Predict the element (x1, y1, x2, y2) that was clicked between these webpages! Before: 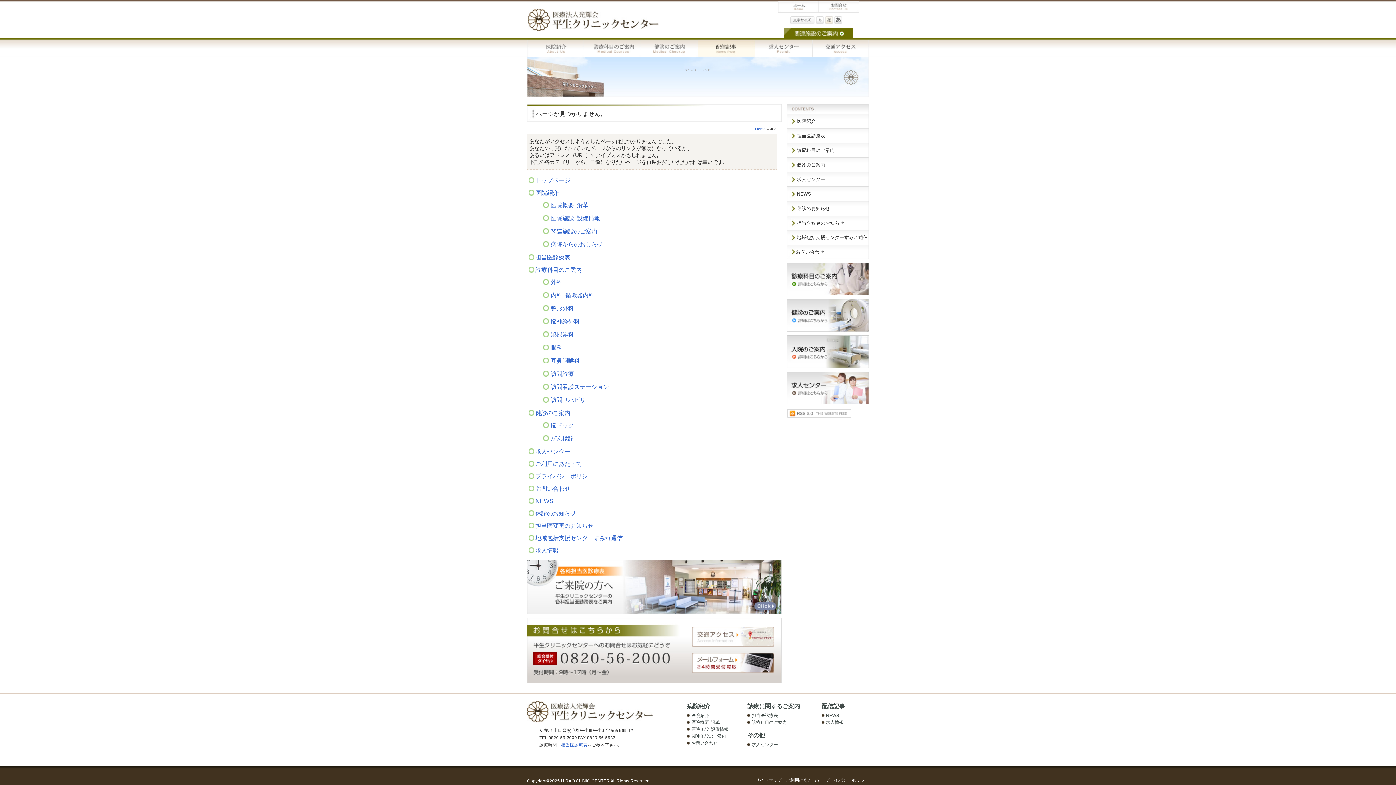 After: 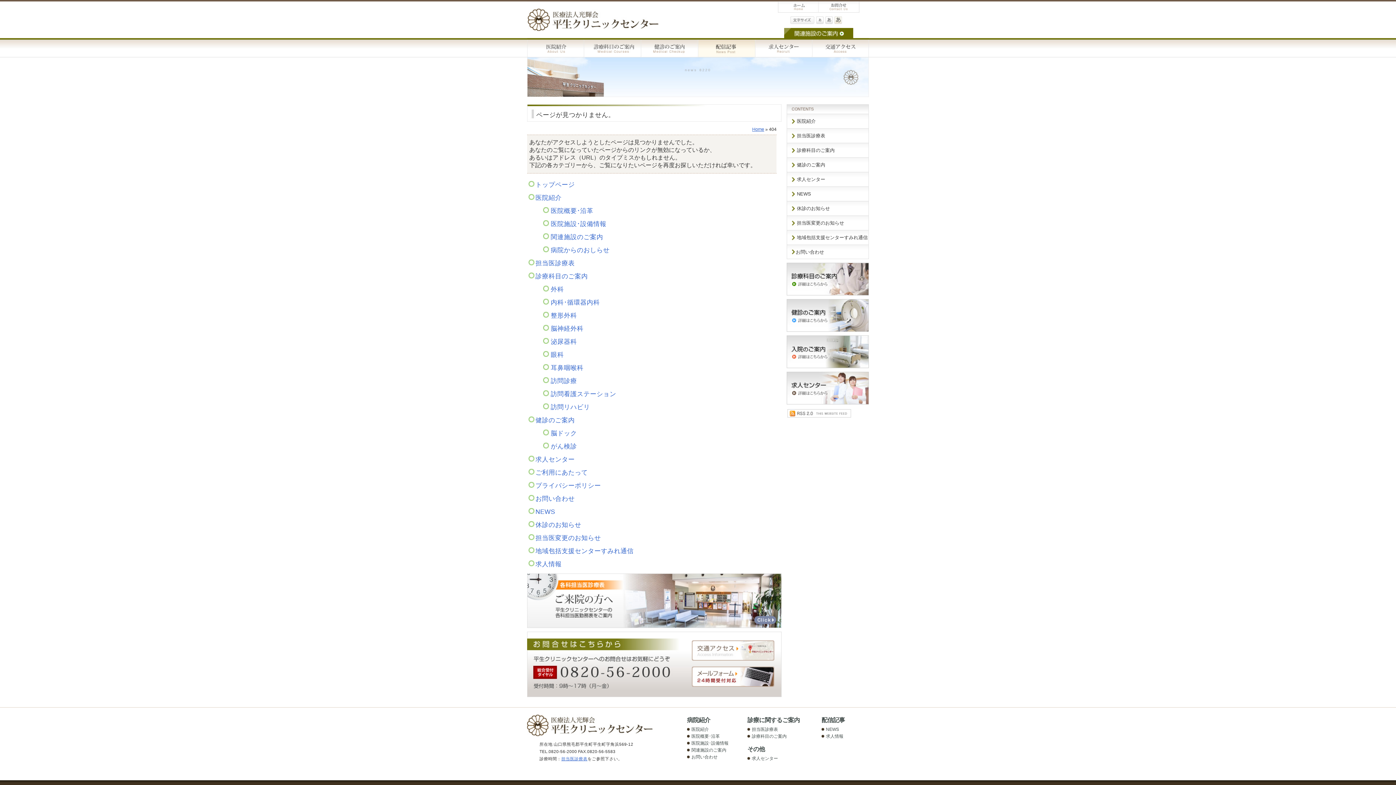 Action: label: あ bbox: (834, 16, 842, 24)